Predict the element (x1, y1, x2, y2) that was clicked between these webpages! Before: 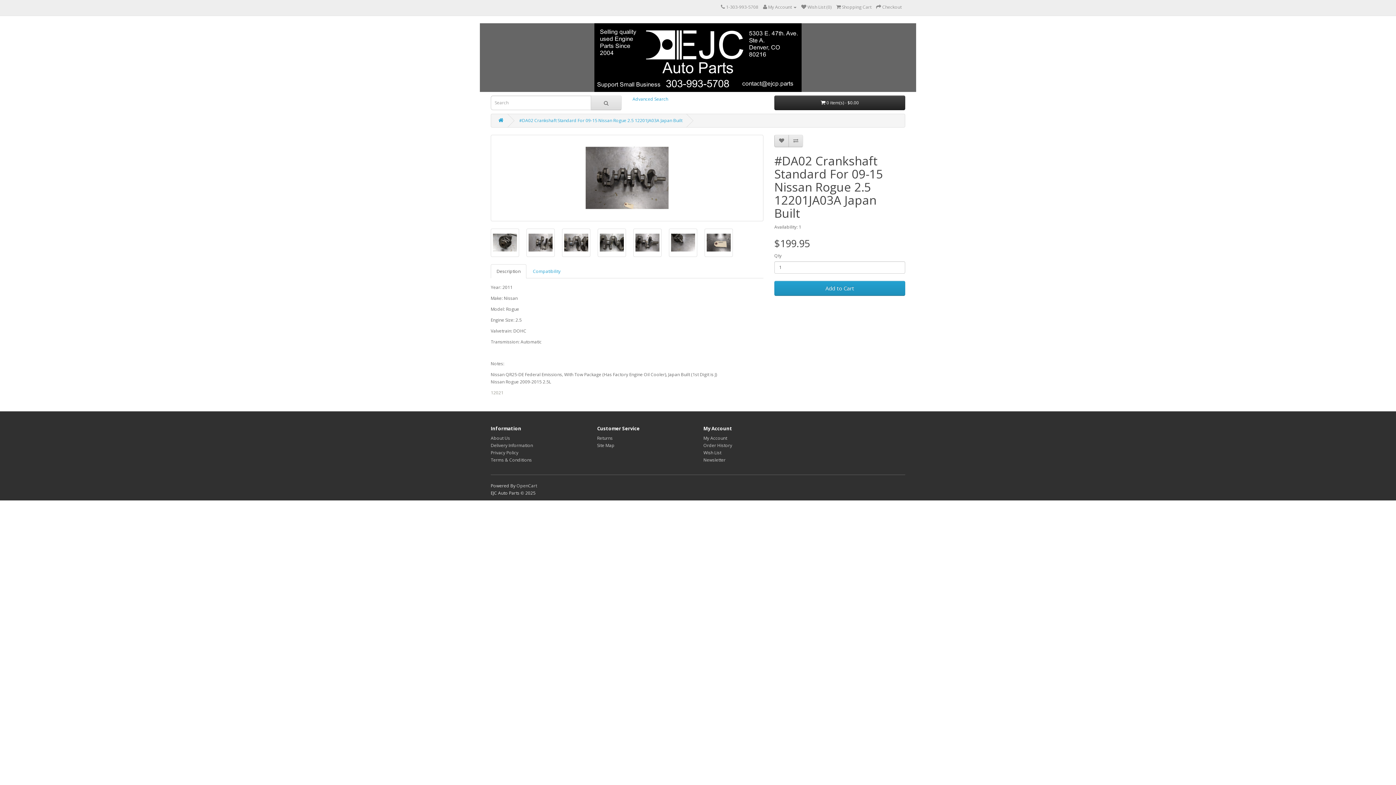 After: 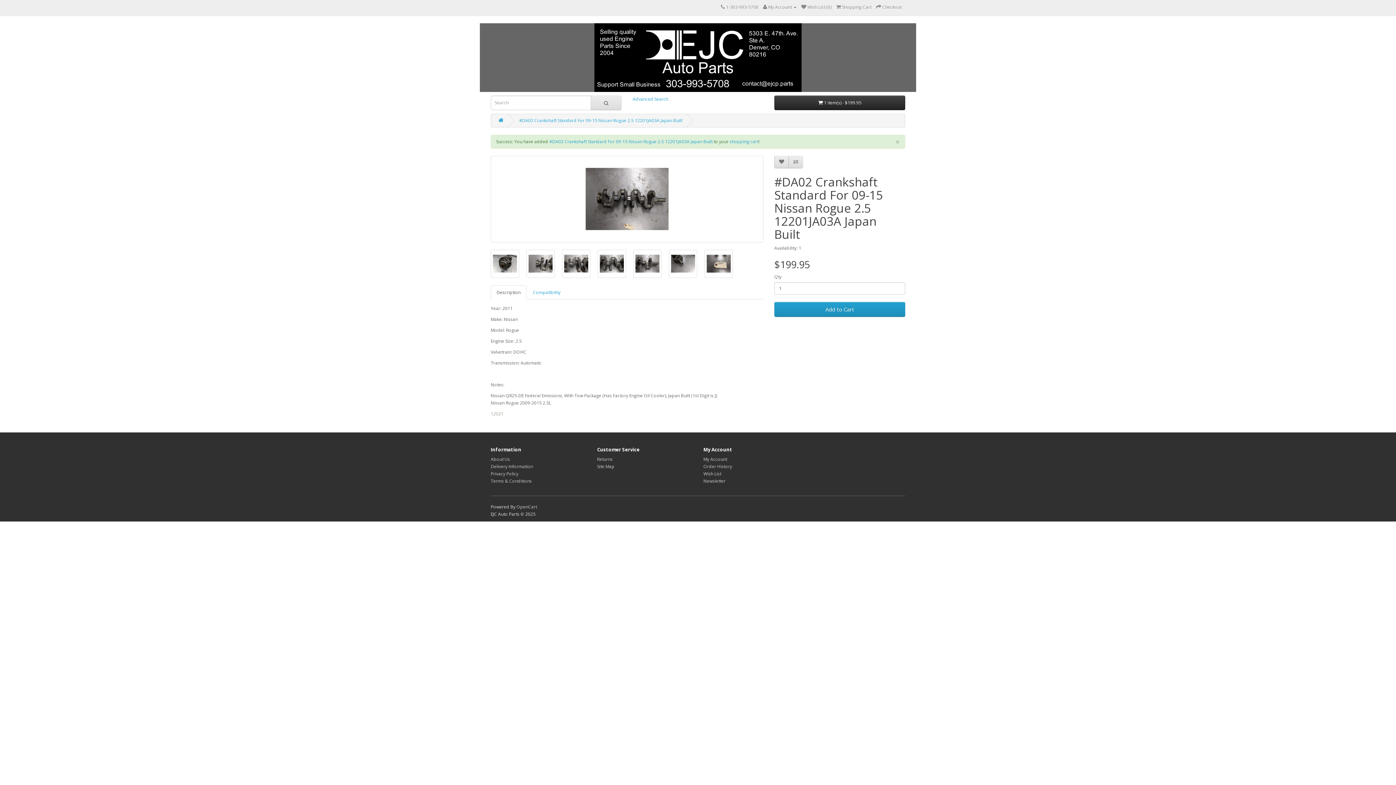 Action: label: Add to Cart bbox: (774, 281, 905, 295)